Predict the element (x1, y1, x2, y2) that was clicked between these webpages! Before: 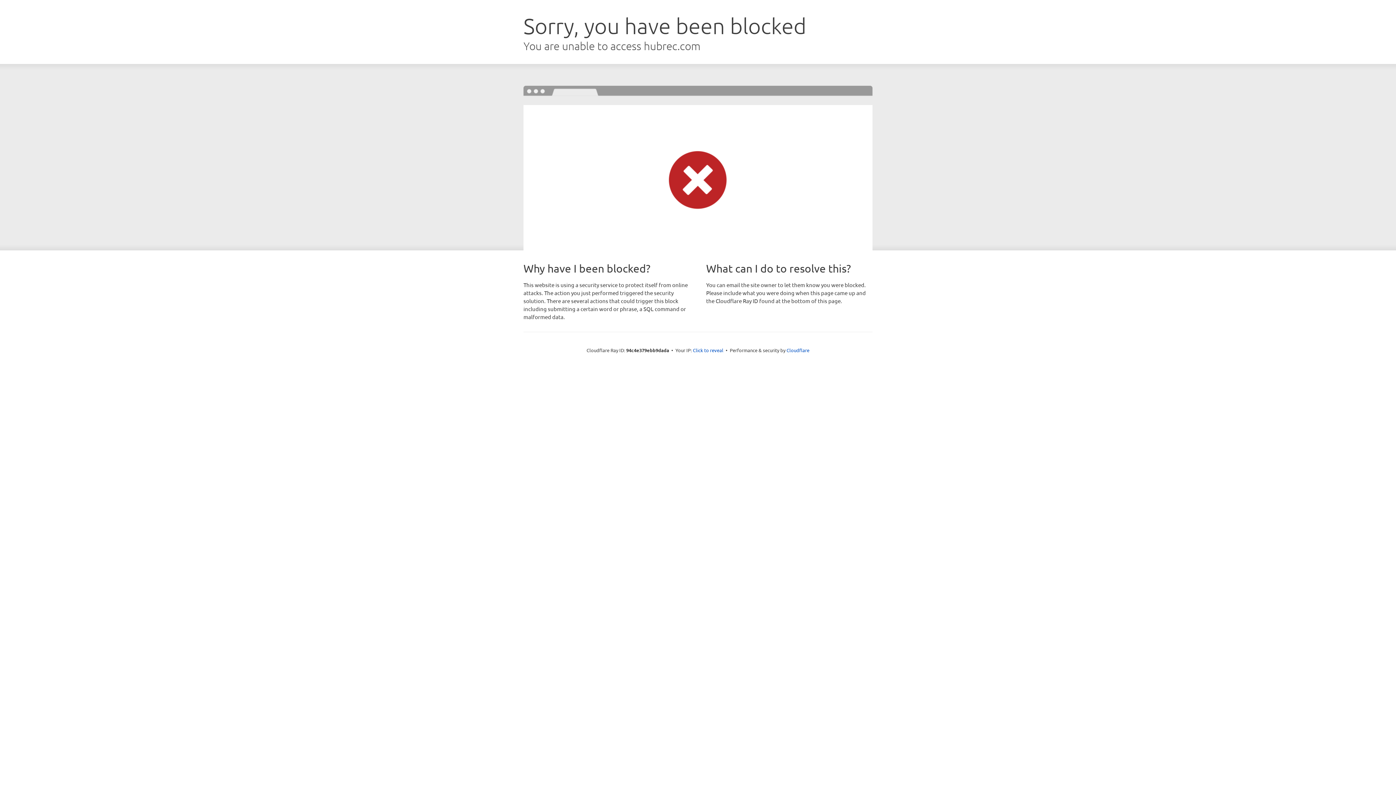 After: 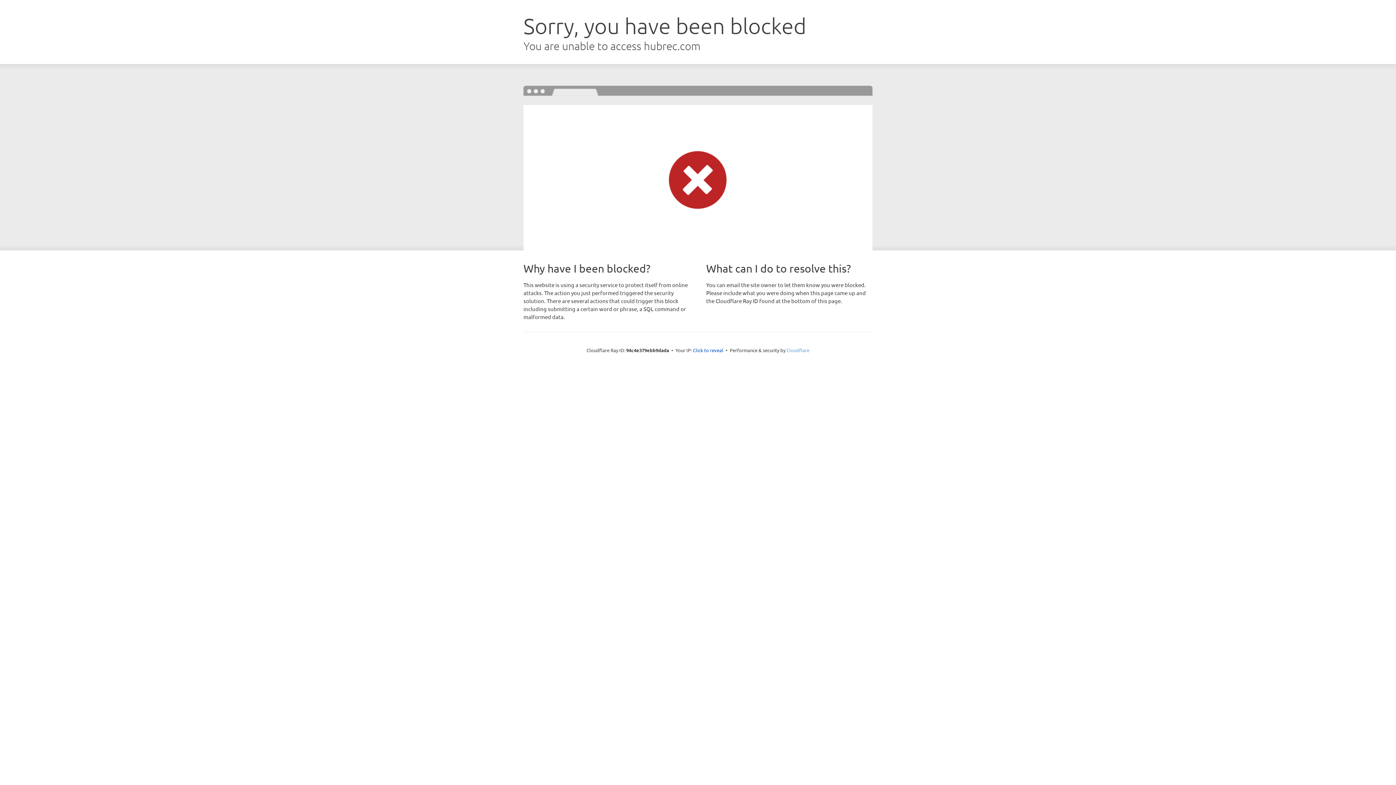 Action: bbox: (786, 347, 809, 353) label: Cloudflare